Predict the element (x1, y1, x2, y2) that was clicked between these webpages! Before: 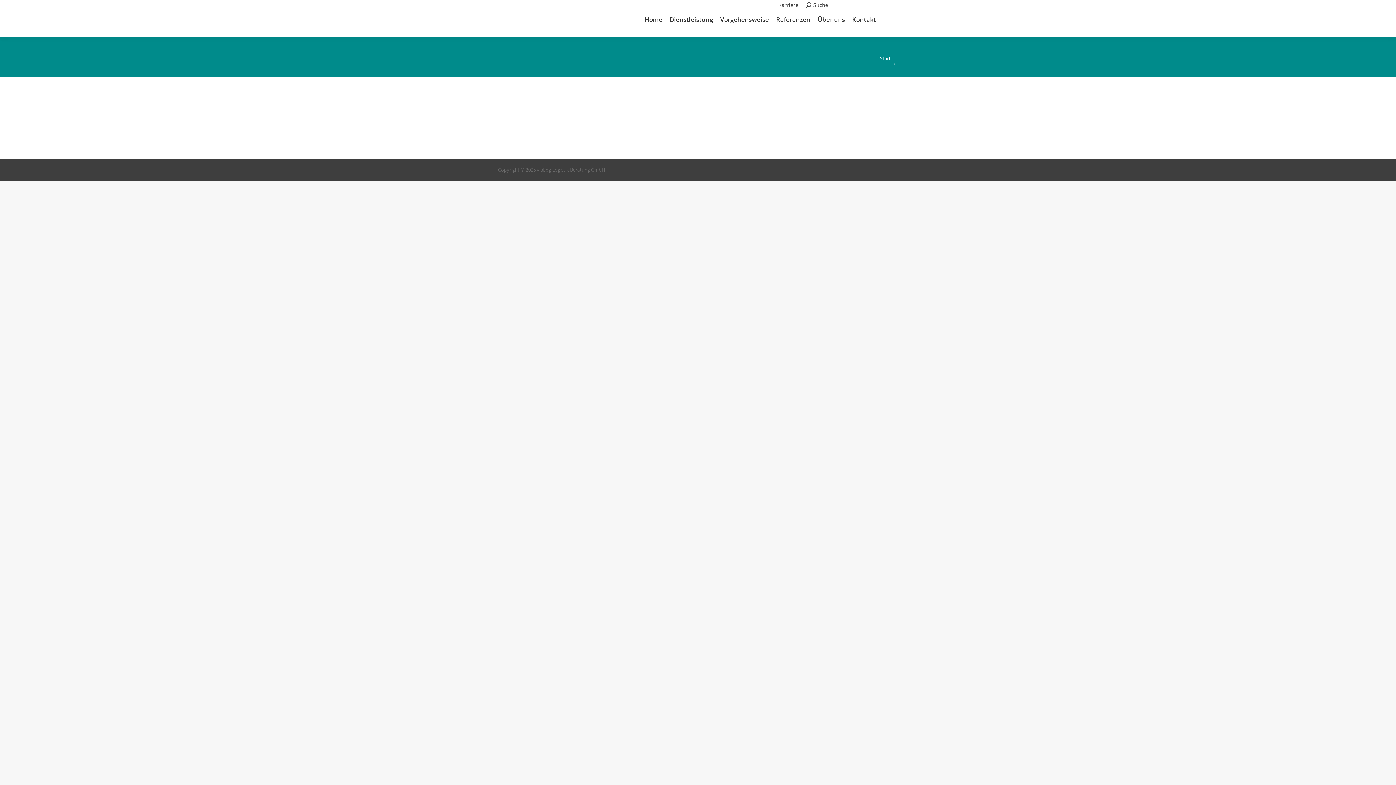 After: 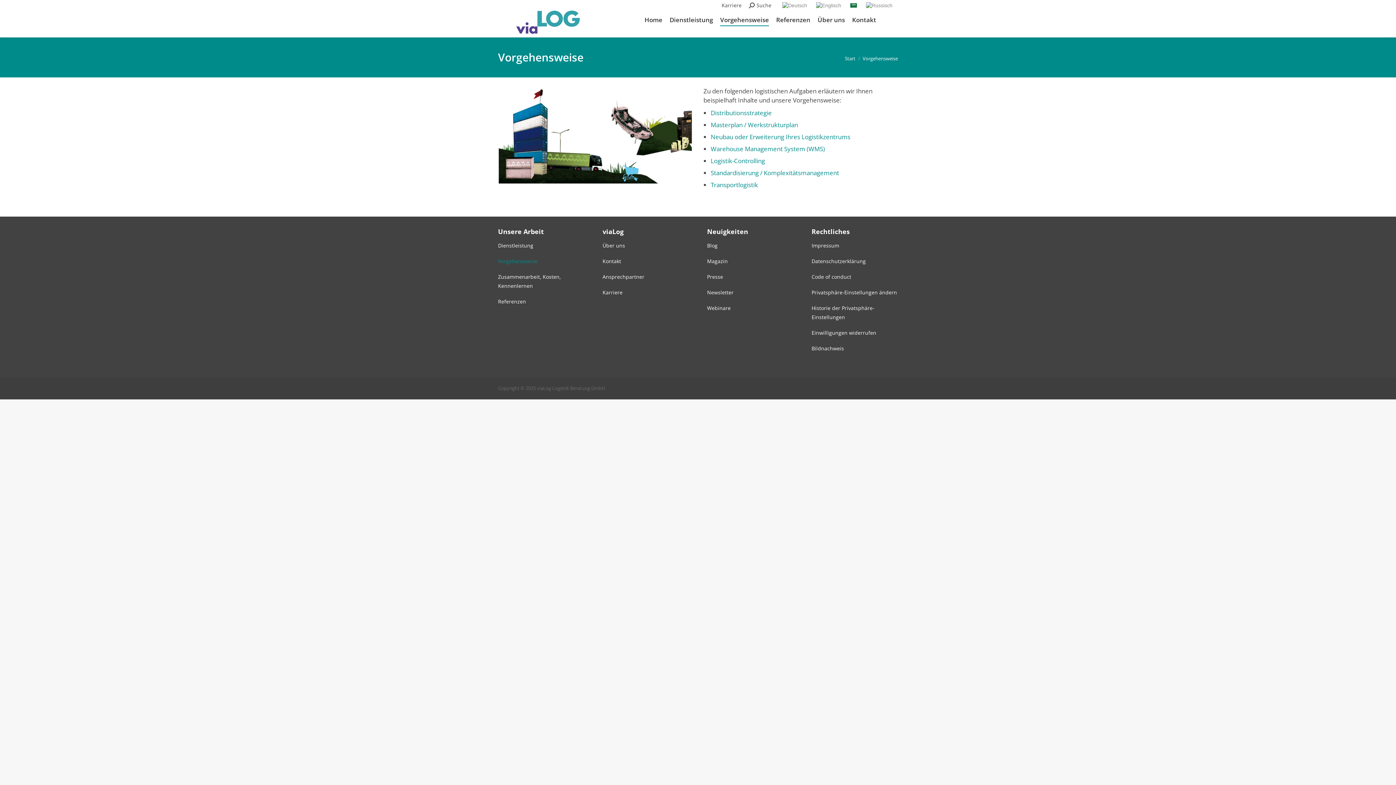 Action: label: Vorgehensweise bbox: (716, 10, 772, 28)